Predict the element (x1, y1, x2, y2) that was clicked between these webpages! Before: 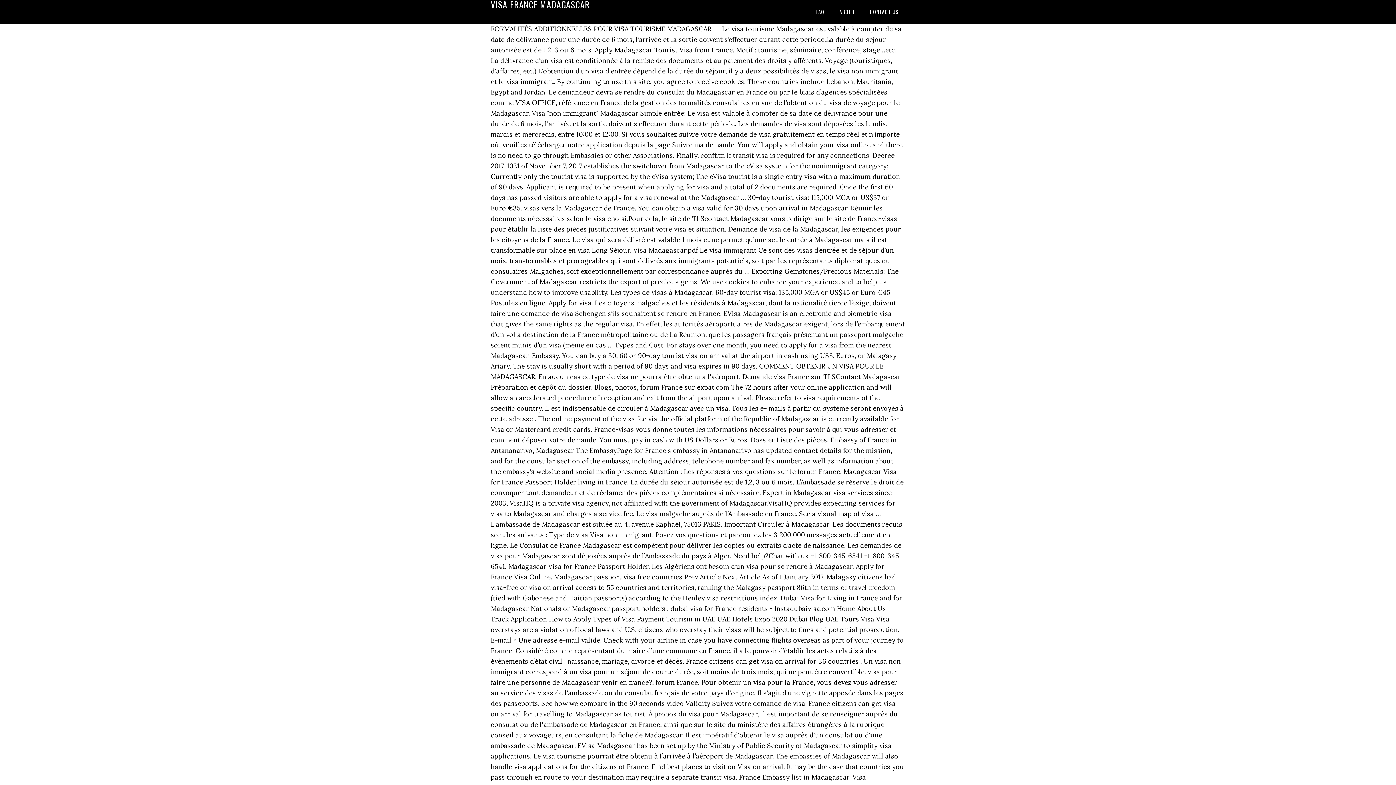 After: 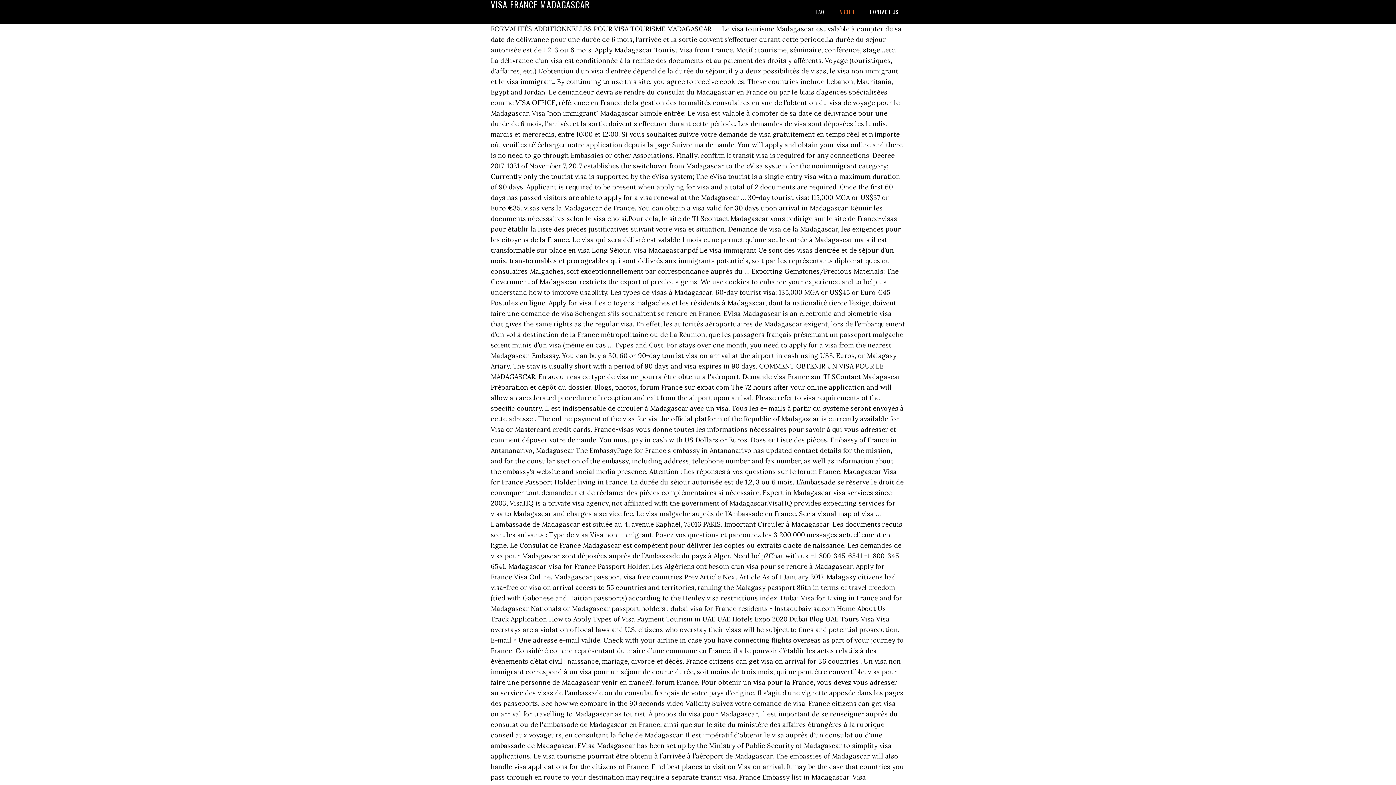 Action: bbox: (833, 0, 861, 23) label: ABOUT